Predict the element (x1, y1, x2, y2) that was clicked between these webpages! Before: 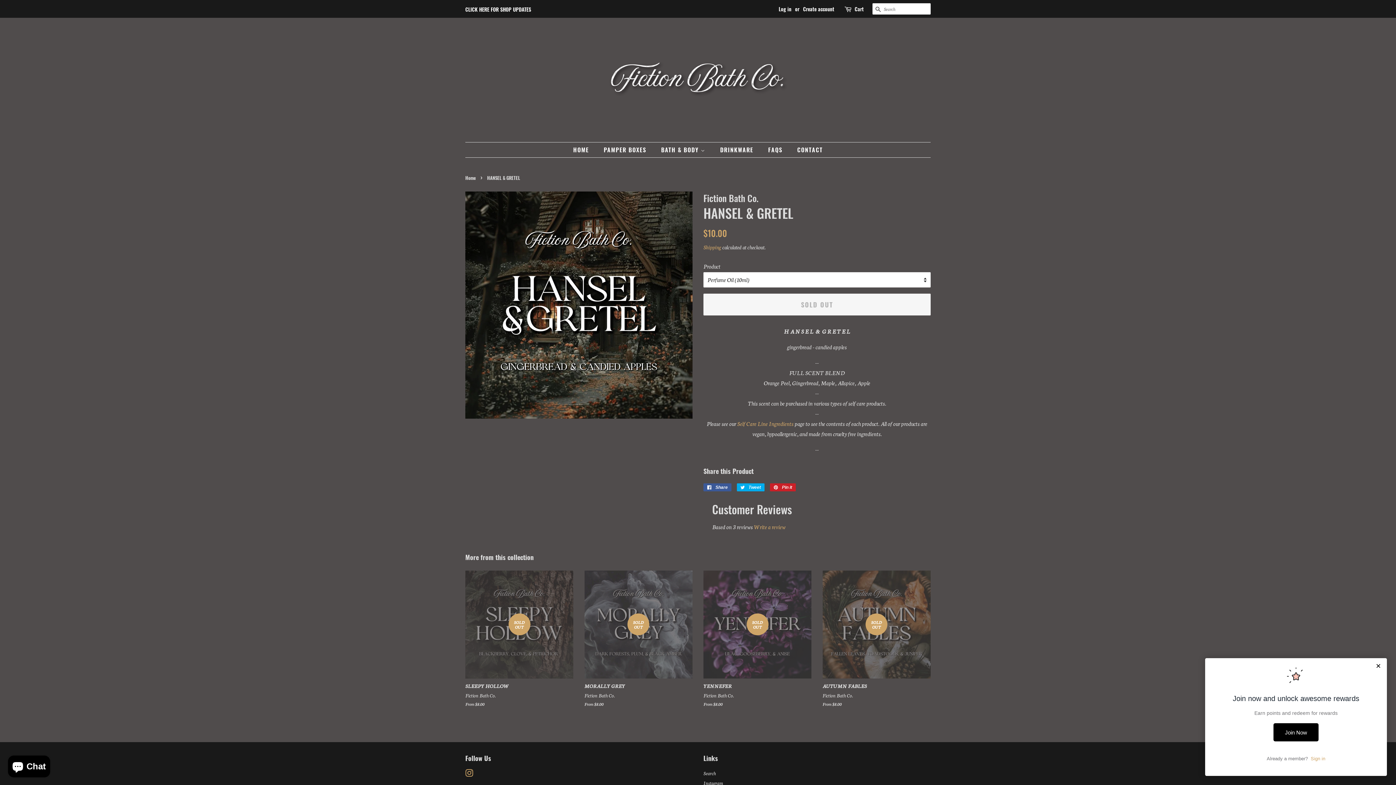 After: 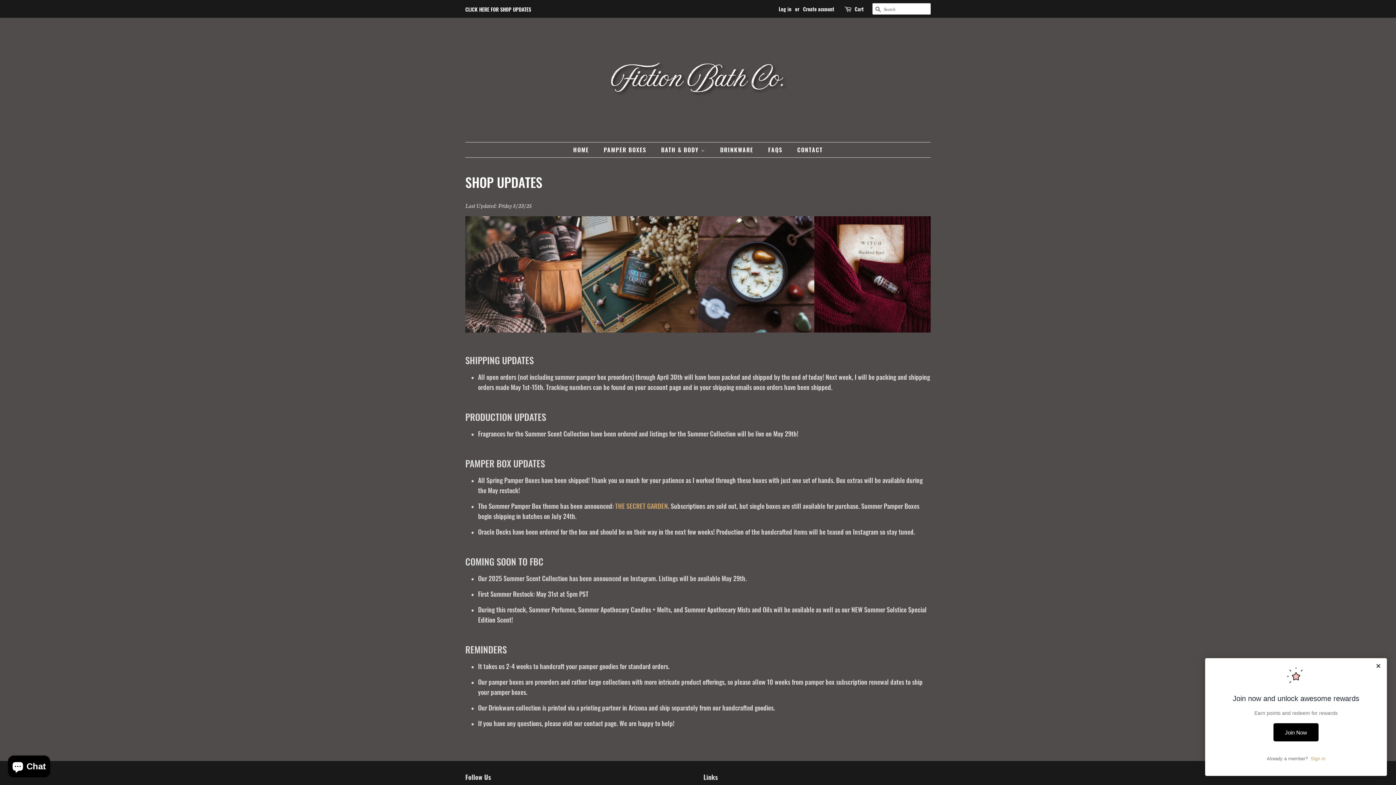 Action: label: CLICK HERE FOR SHOP UPDATES bbox: (465, 5, 531, 13)